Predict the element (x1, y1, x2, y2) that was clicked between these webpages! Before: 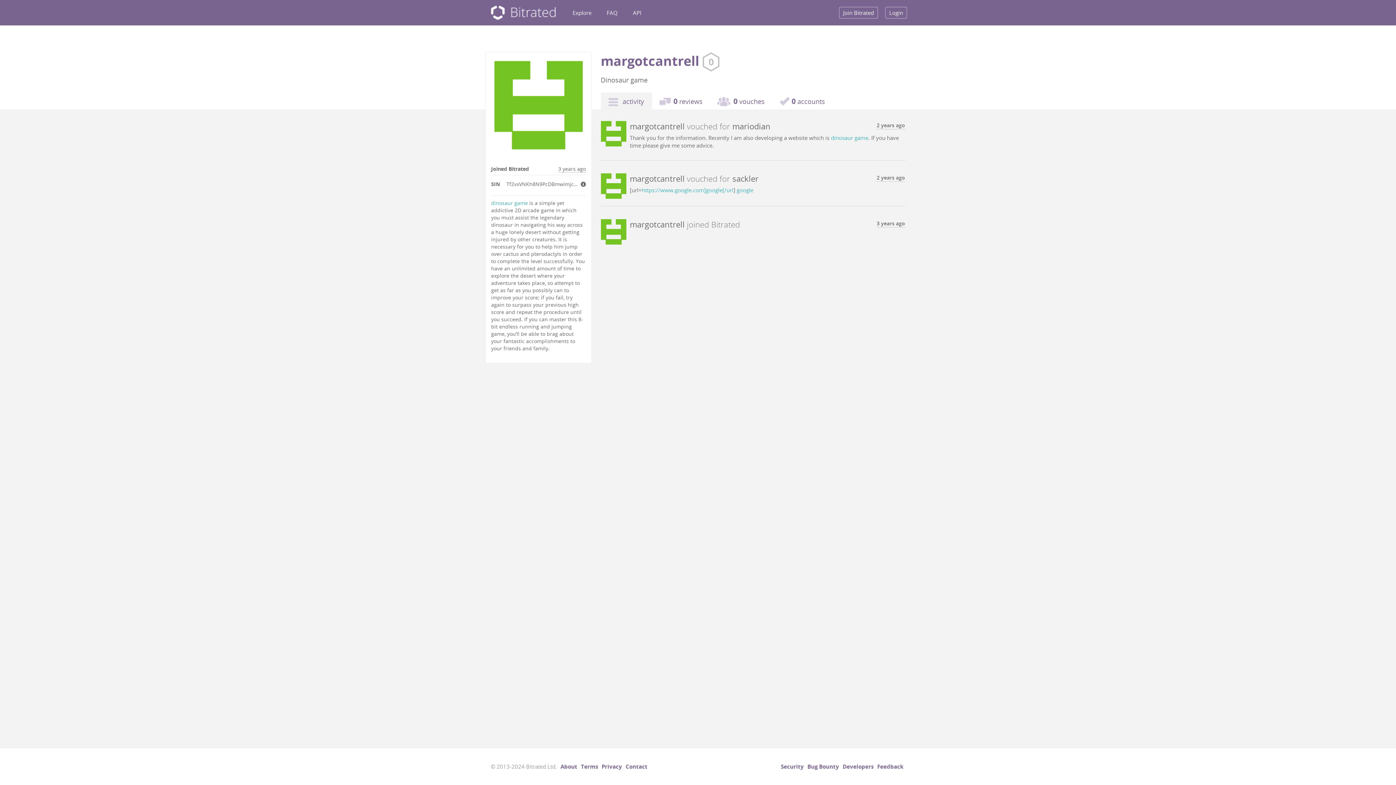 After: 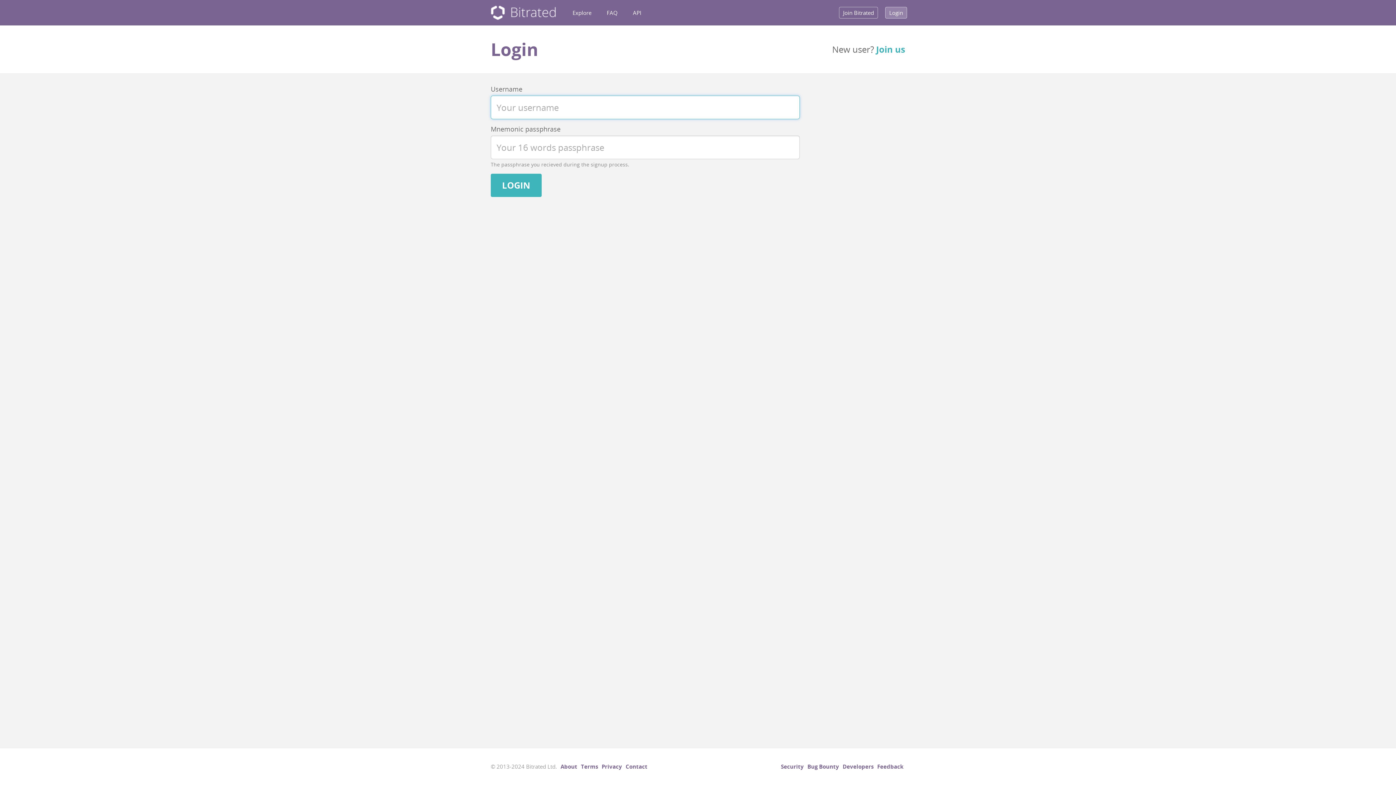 Action: bbox: (885, 6, 907, 18) label: Login